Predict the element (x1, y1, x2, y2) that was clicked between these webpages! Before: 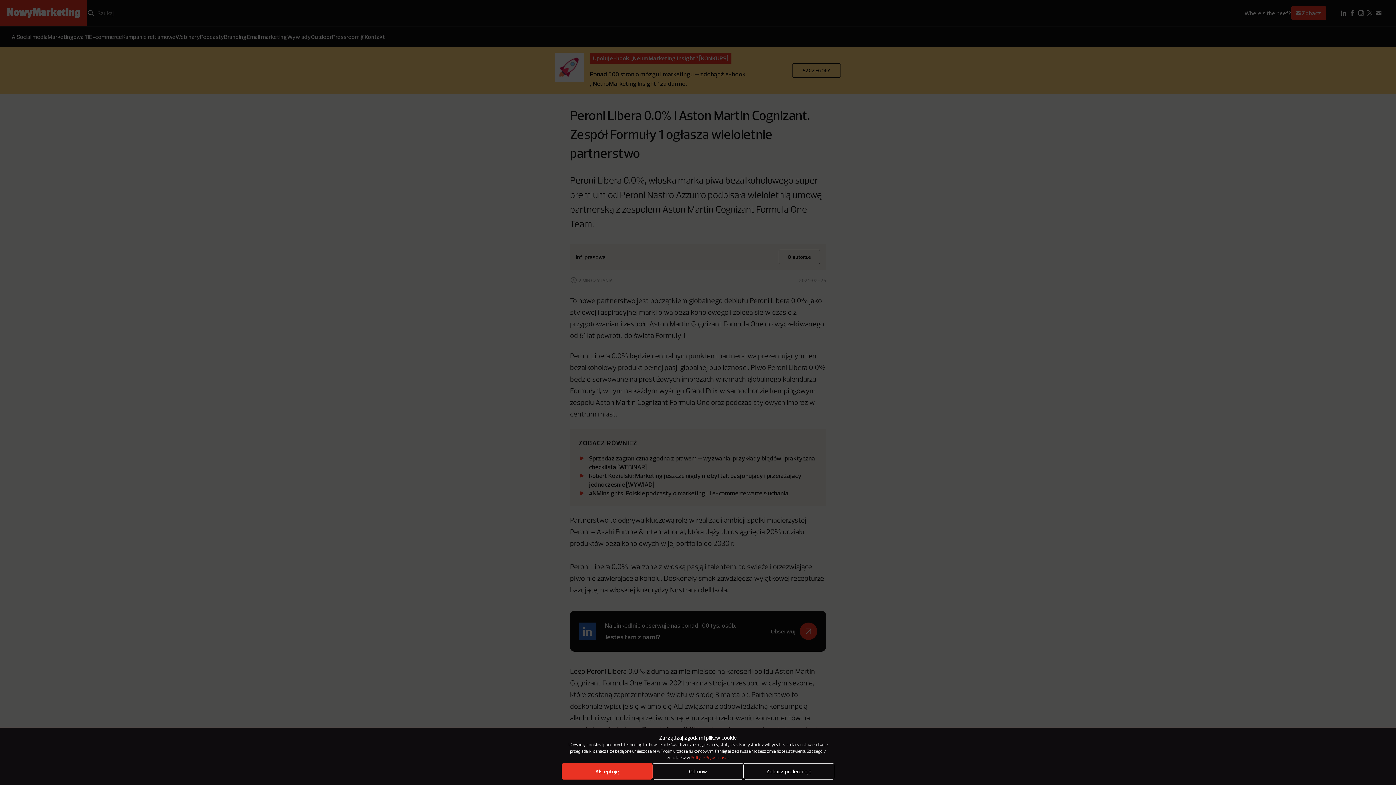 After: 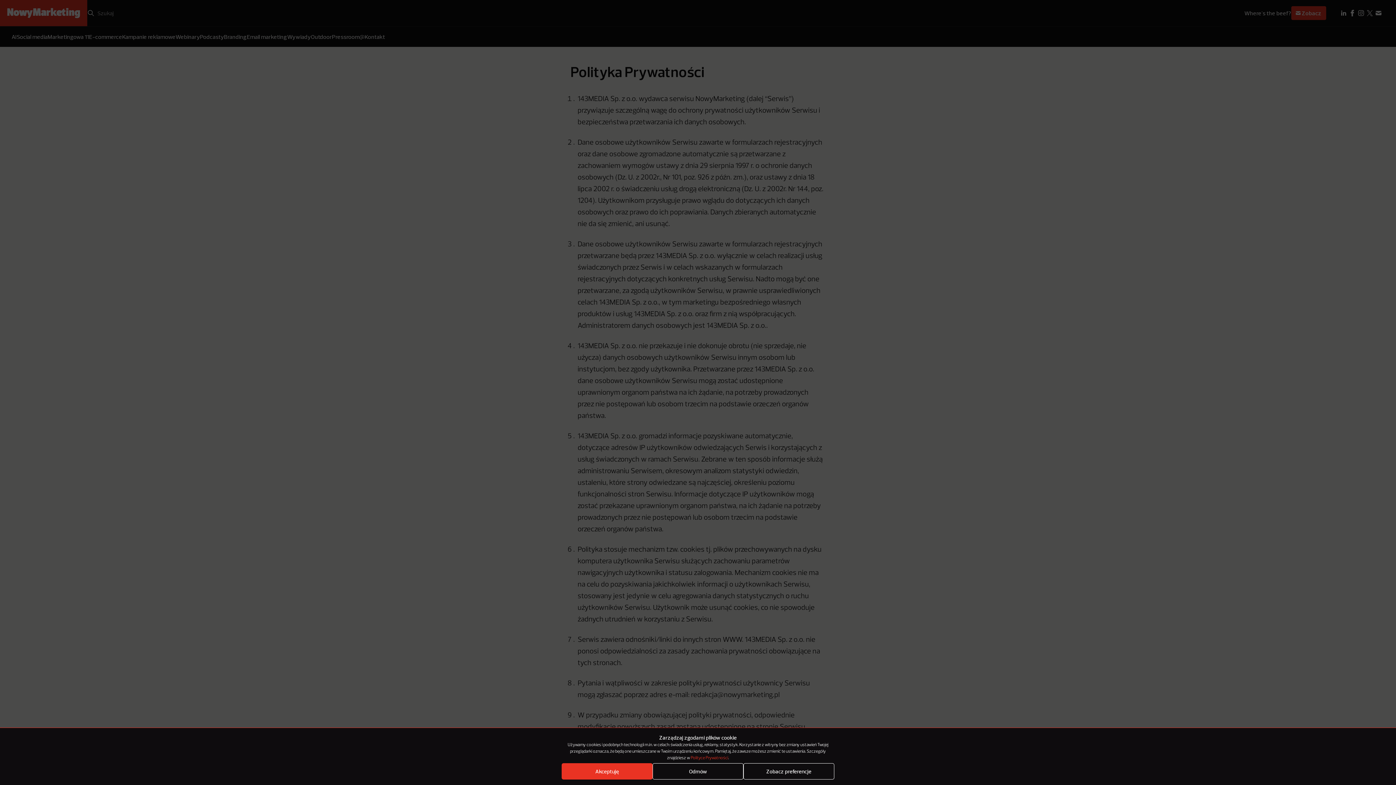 Action: label: Polityce Prywatności bbox: (690, 756, 728, 760)